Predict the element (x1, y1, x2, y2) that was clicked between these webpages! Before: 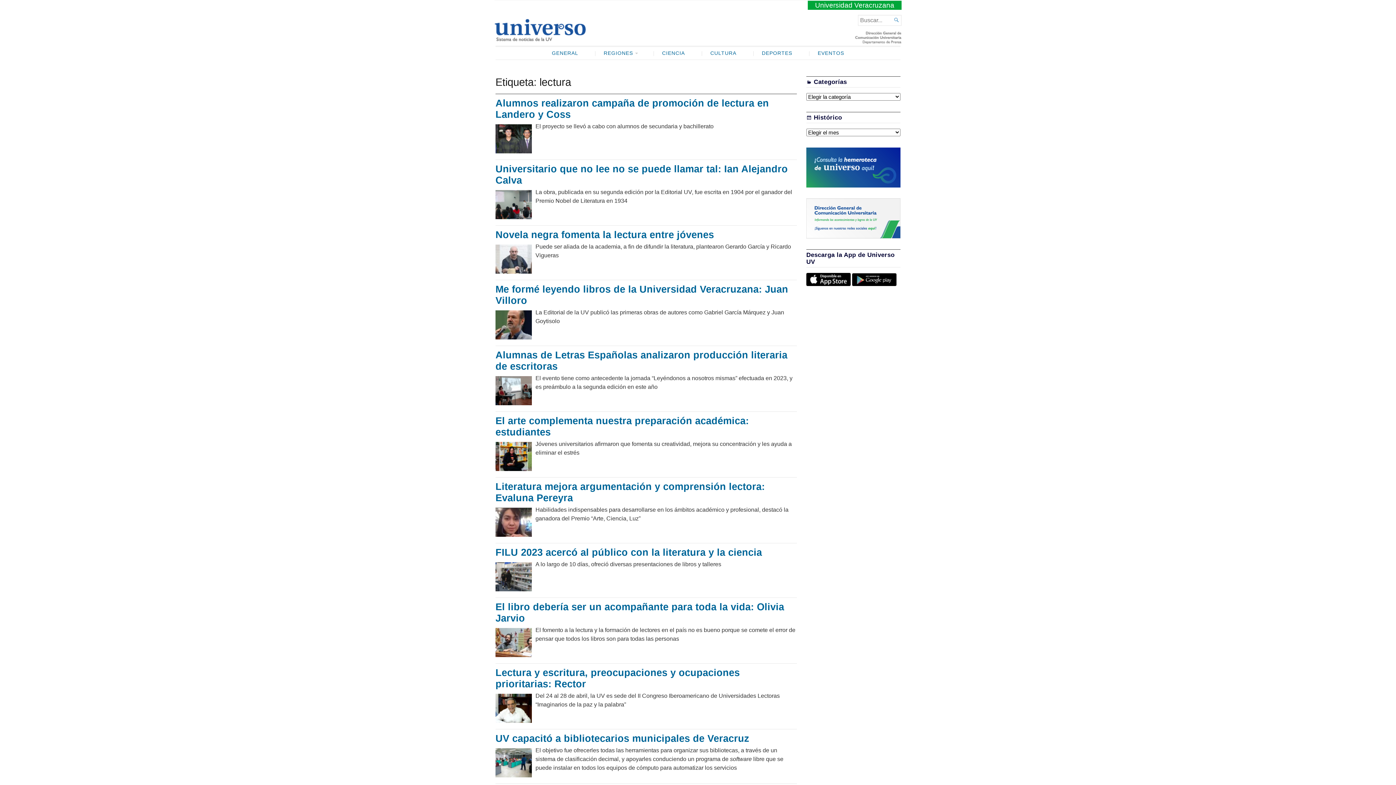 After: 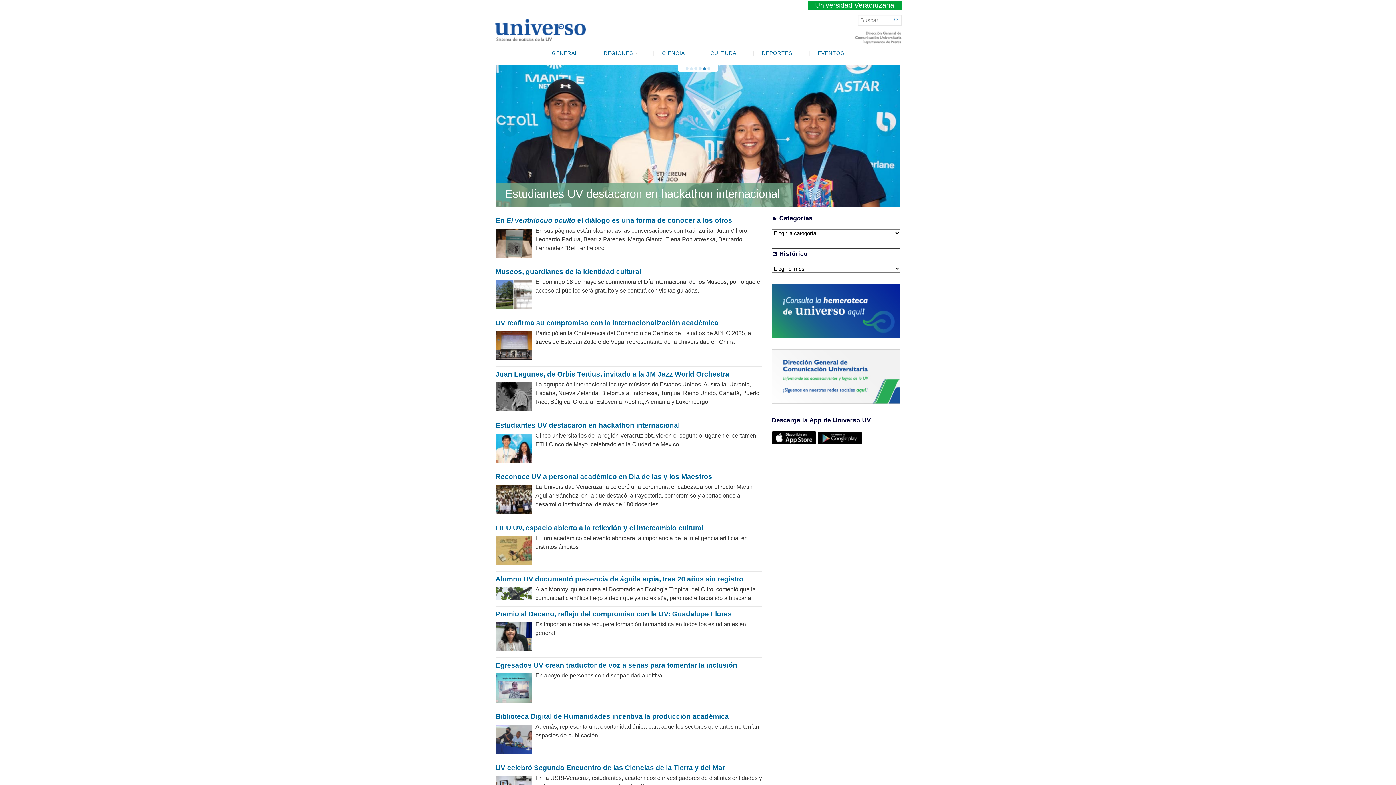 Action: bbox: (494, 32, 585, 43)